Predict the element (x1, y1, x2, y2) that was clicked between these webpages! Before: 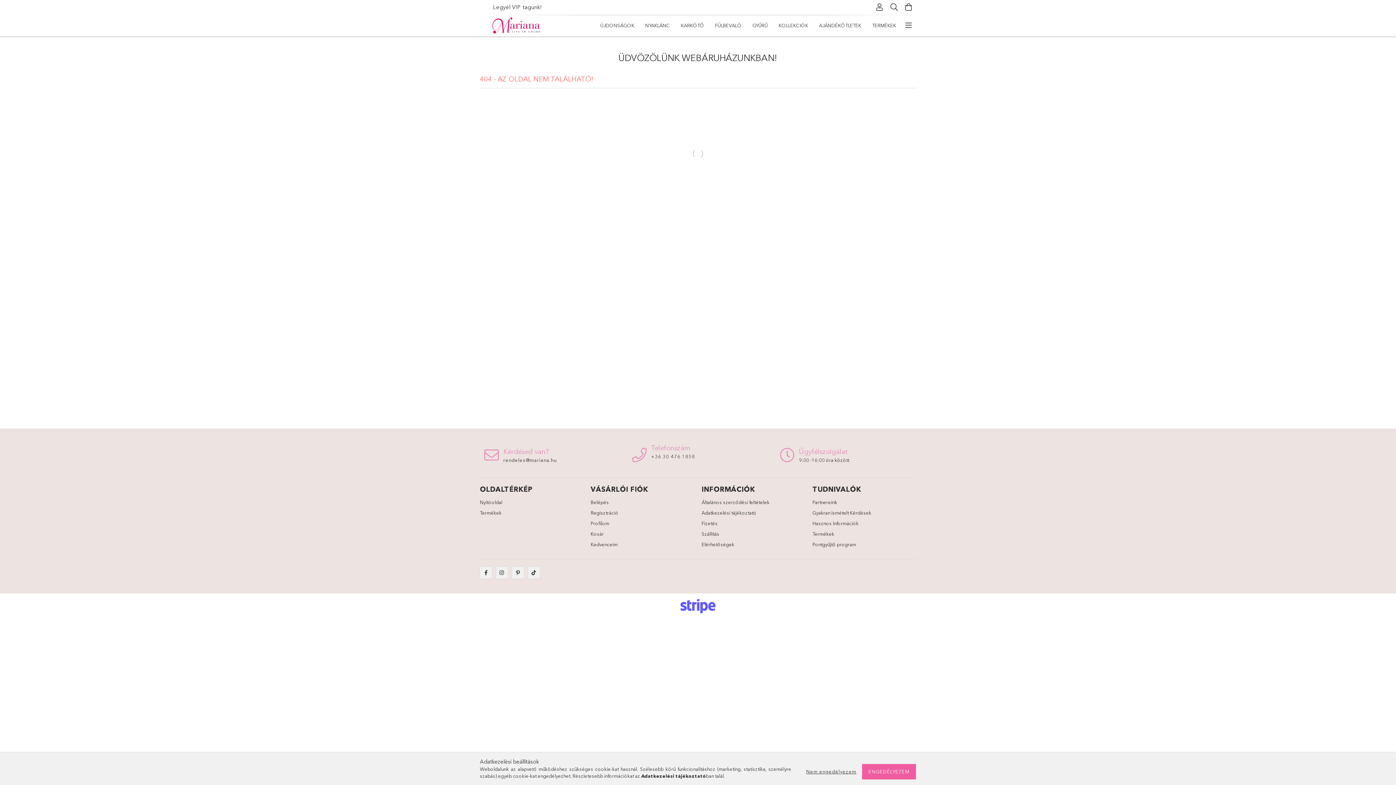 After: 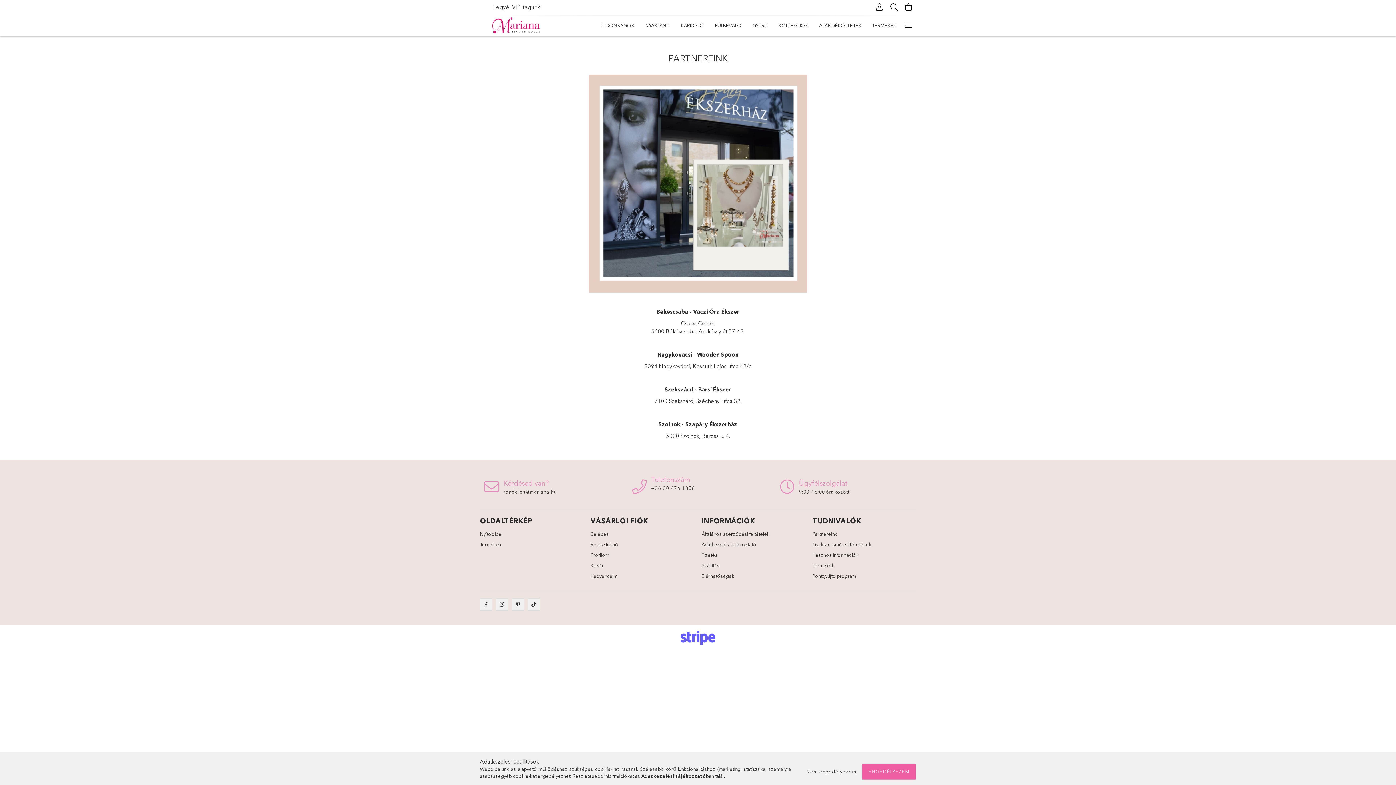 Action: bbox: (812, 499, 837, 506) label: Partnereink